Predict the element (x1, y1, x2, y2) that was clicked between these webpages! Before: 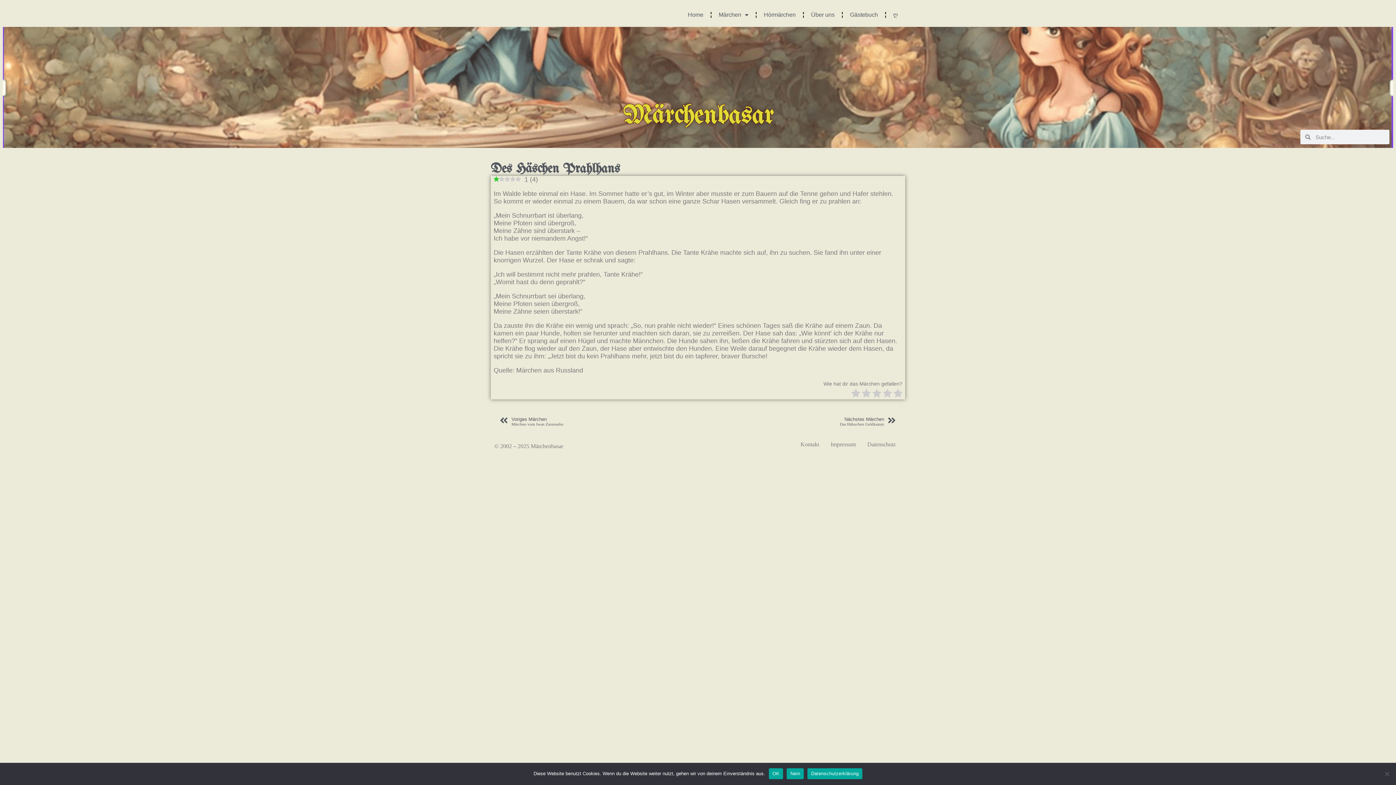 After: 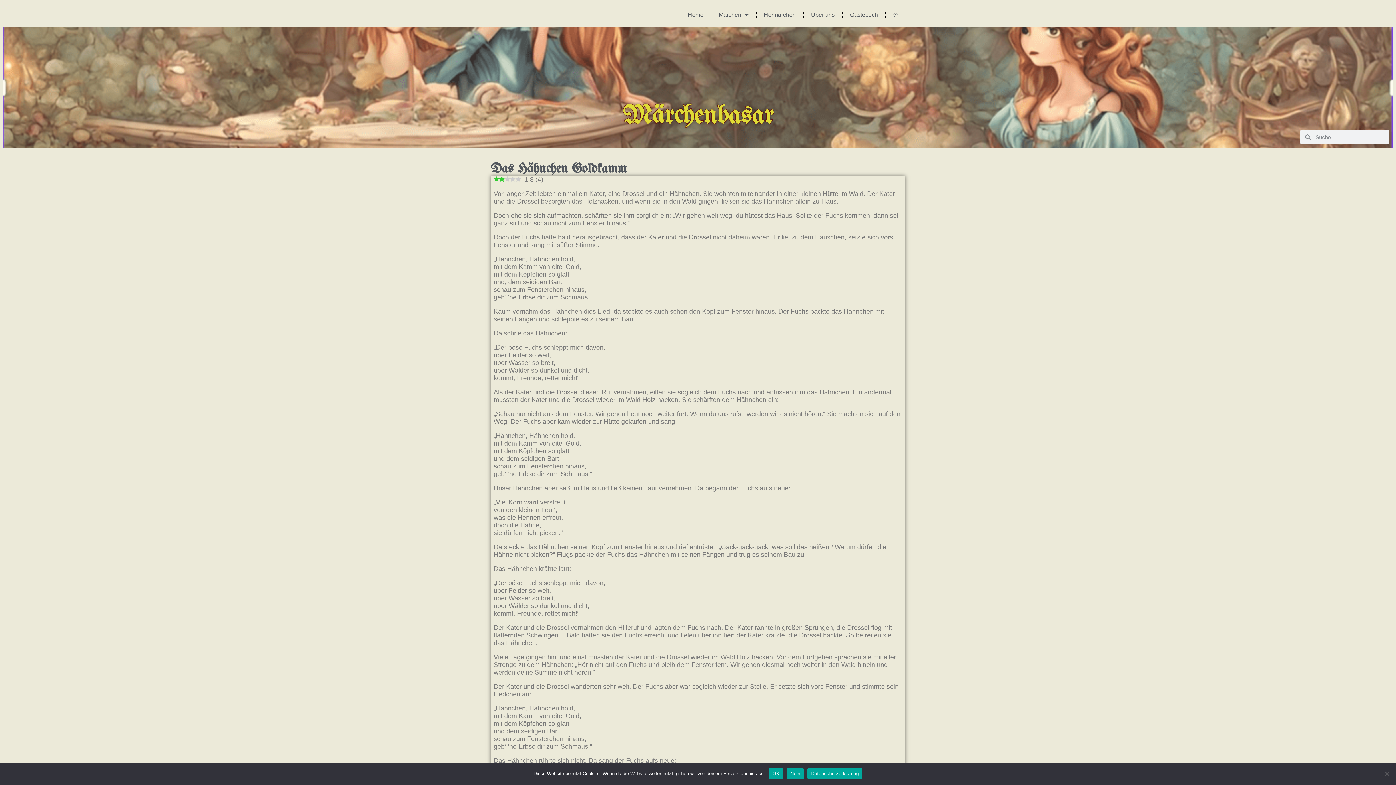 Action: bbox: (698, 416, 896, 426) label: Nächstes Märchen
Das Hähnchen Goldkamm
Nächster